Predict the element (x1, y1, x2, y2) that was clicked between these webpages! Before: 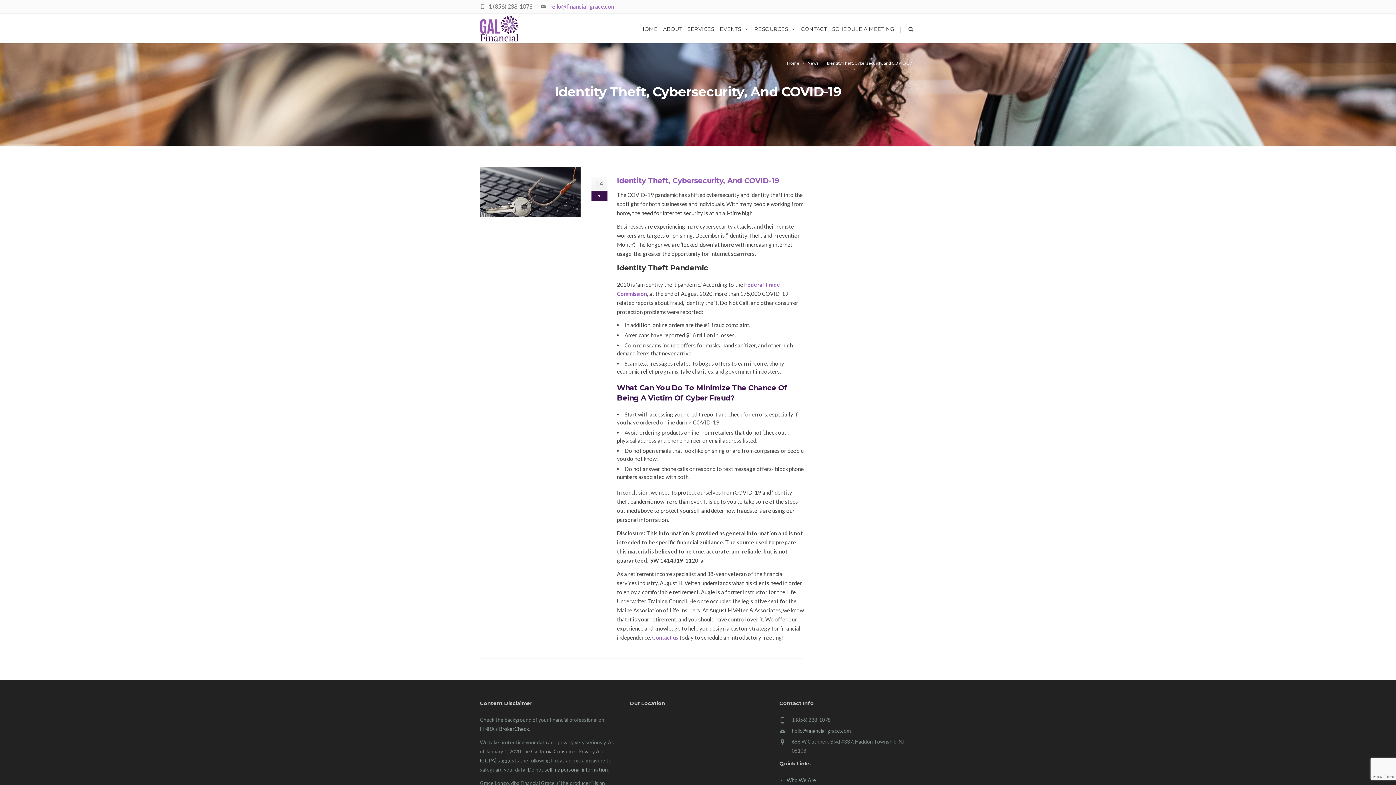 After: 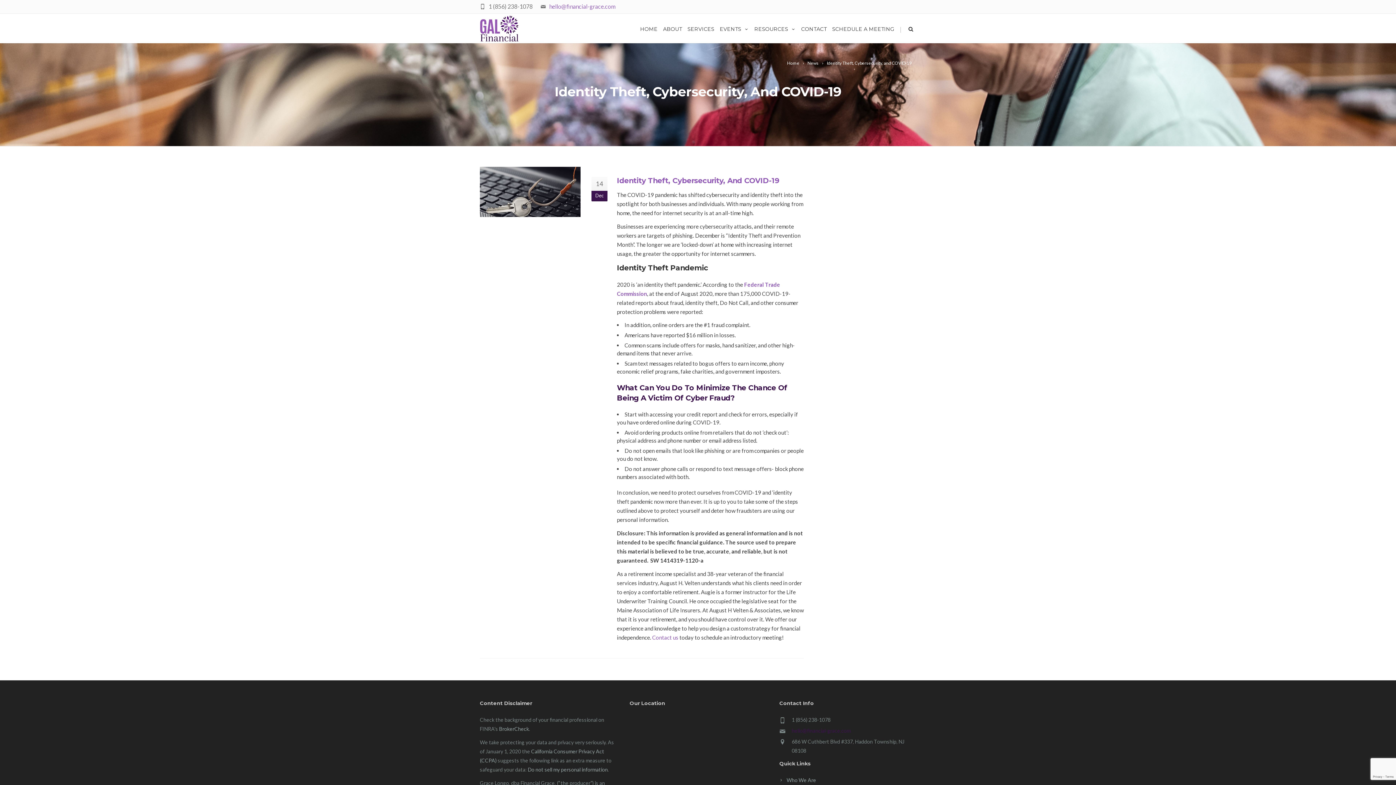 Action: bbox: (791, 728, 850, 734) label: hello@financial-grace.com